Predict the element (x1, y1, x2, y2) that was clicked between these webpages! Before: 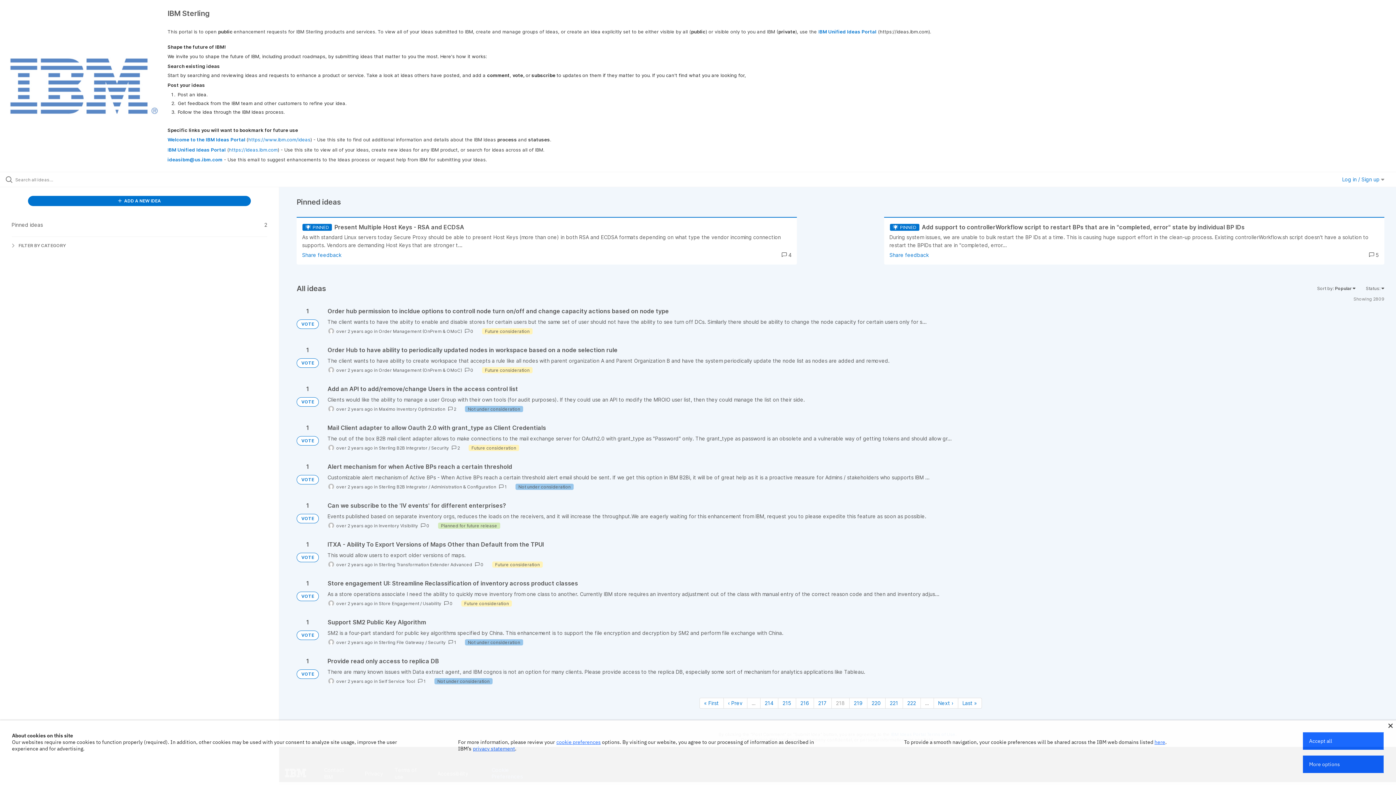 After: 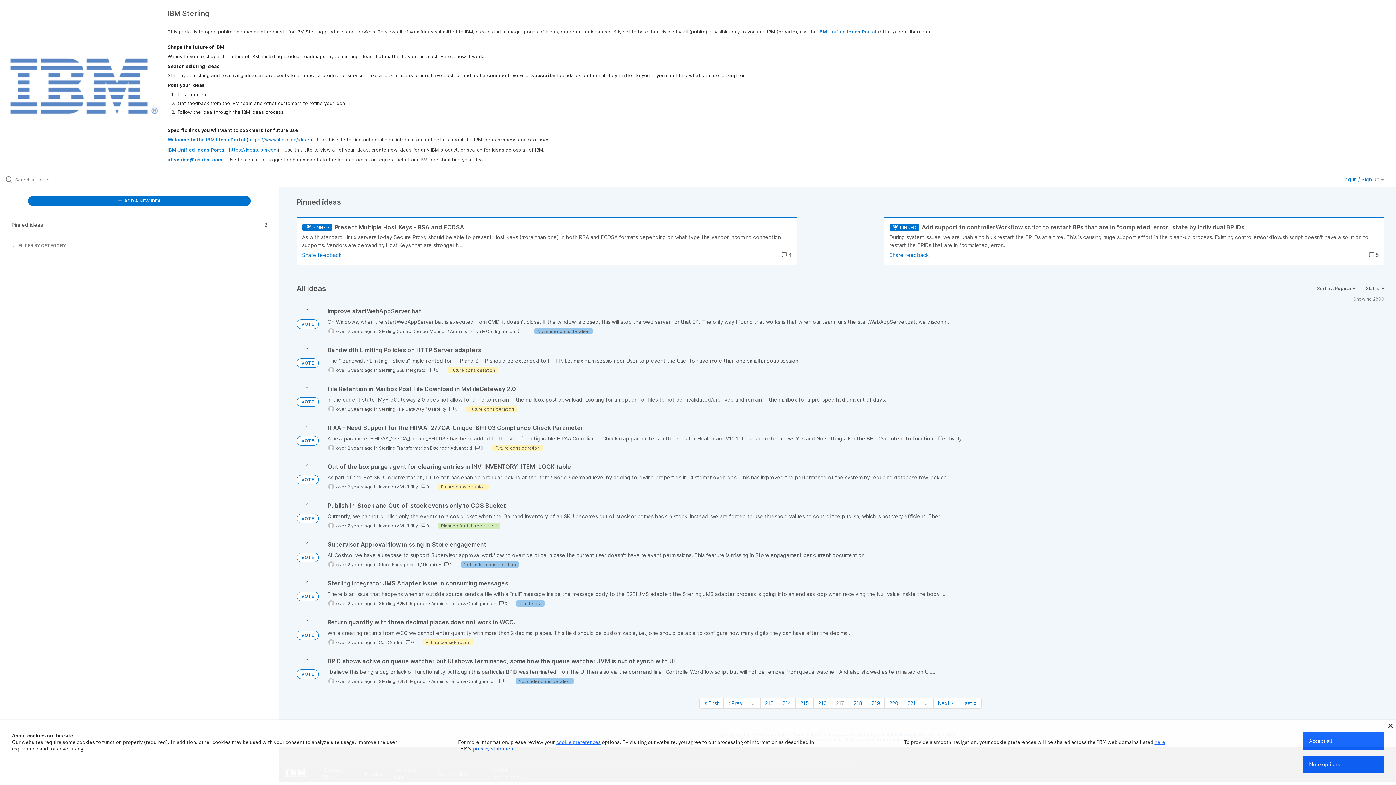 Action: bbox: (814, 698, 831, 709) label: Page 217